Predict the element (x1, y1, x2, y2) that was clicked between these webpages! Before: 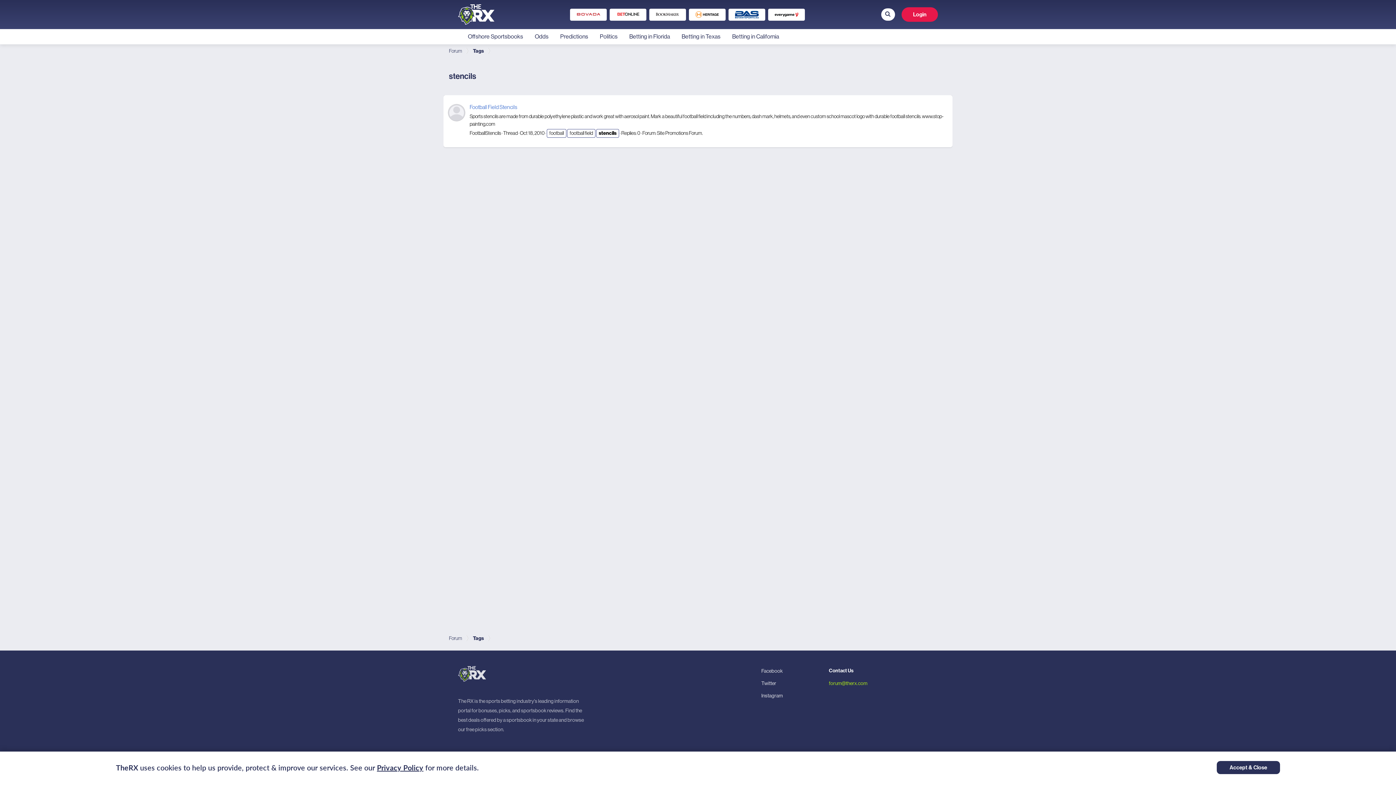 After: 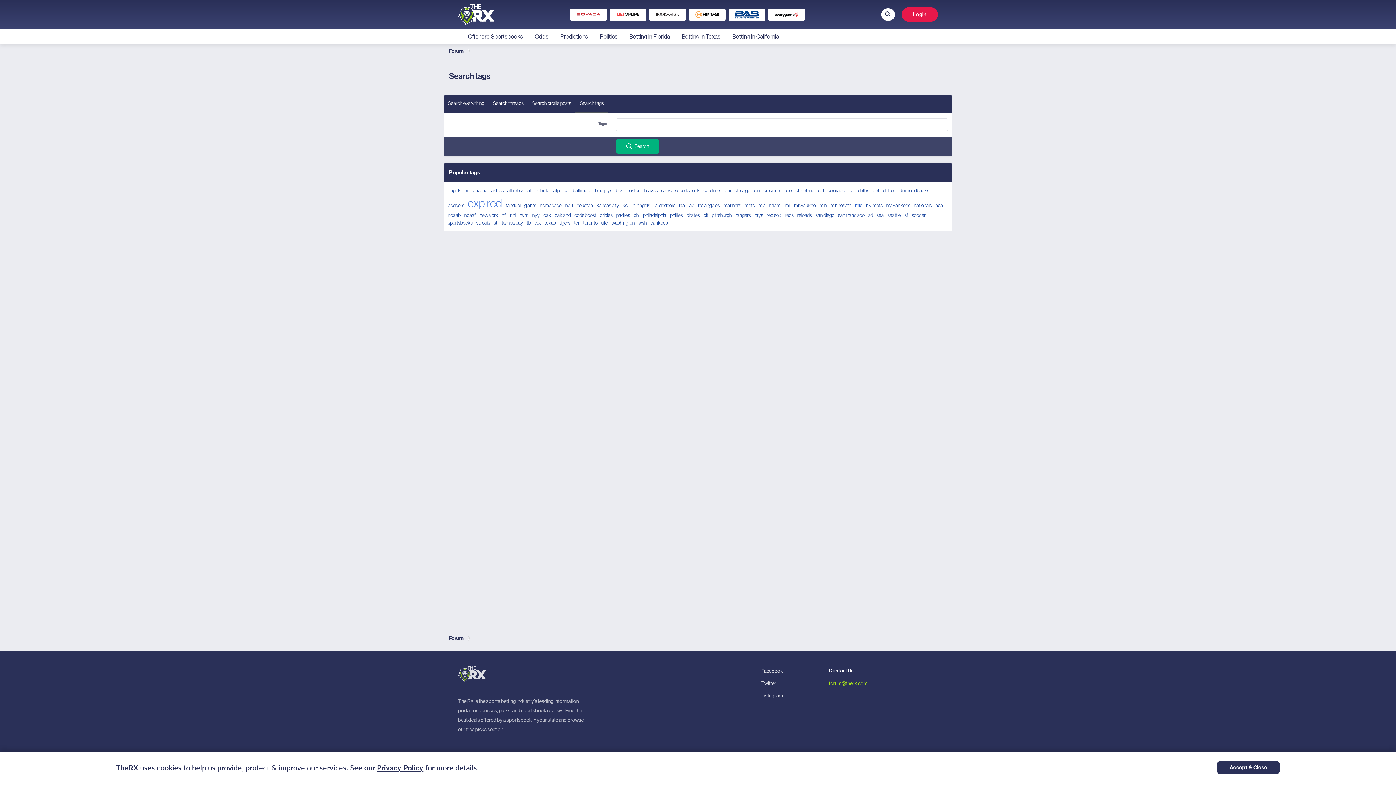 Action: bbox: (467, 635, 489, 641) label: Tags